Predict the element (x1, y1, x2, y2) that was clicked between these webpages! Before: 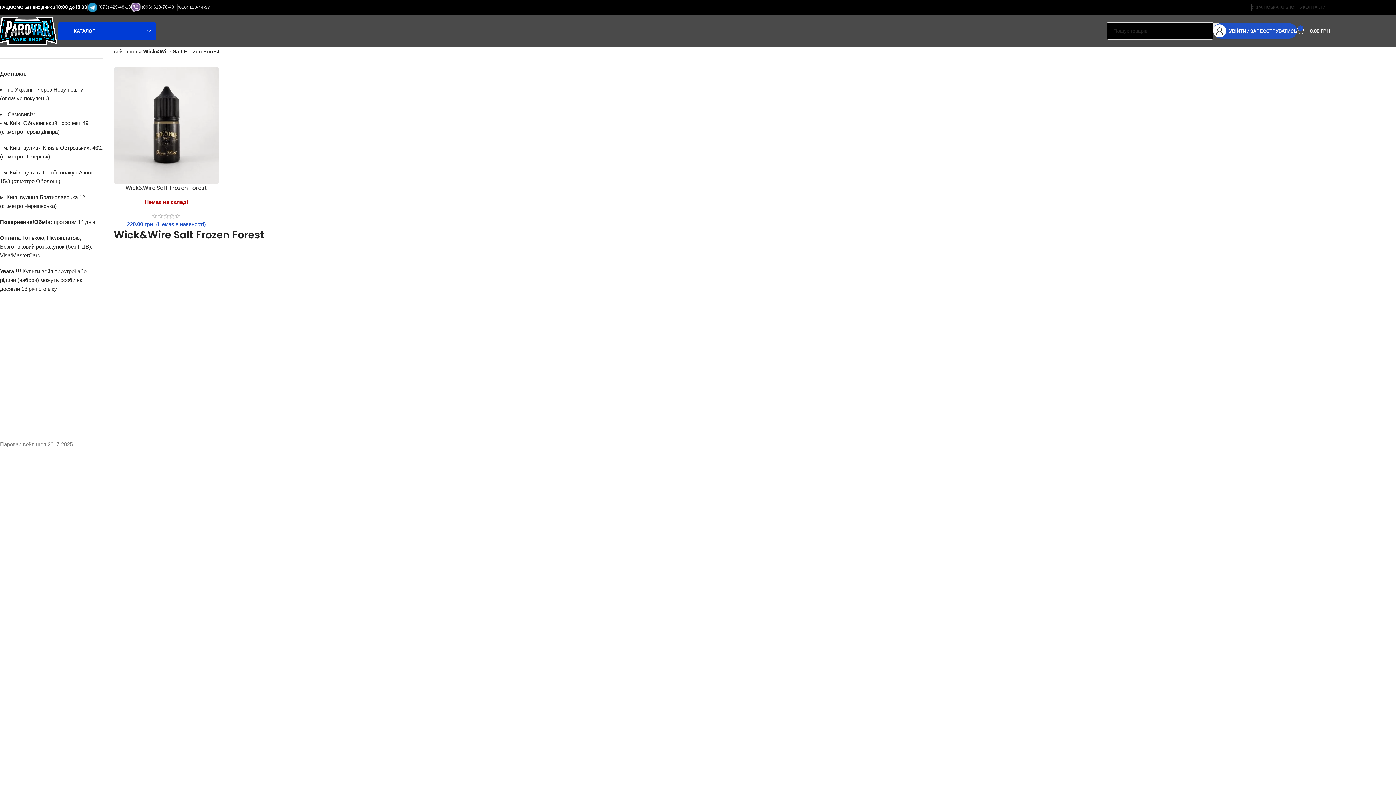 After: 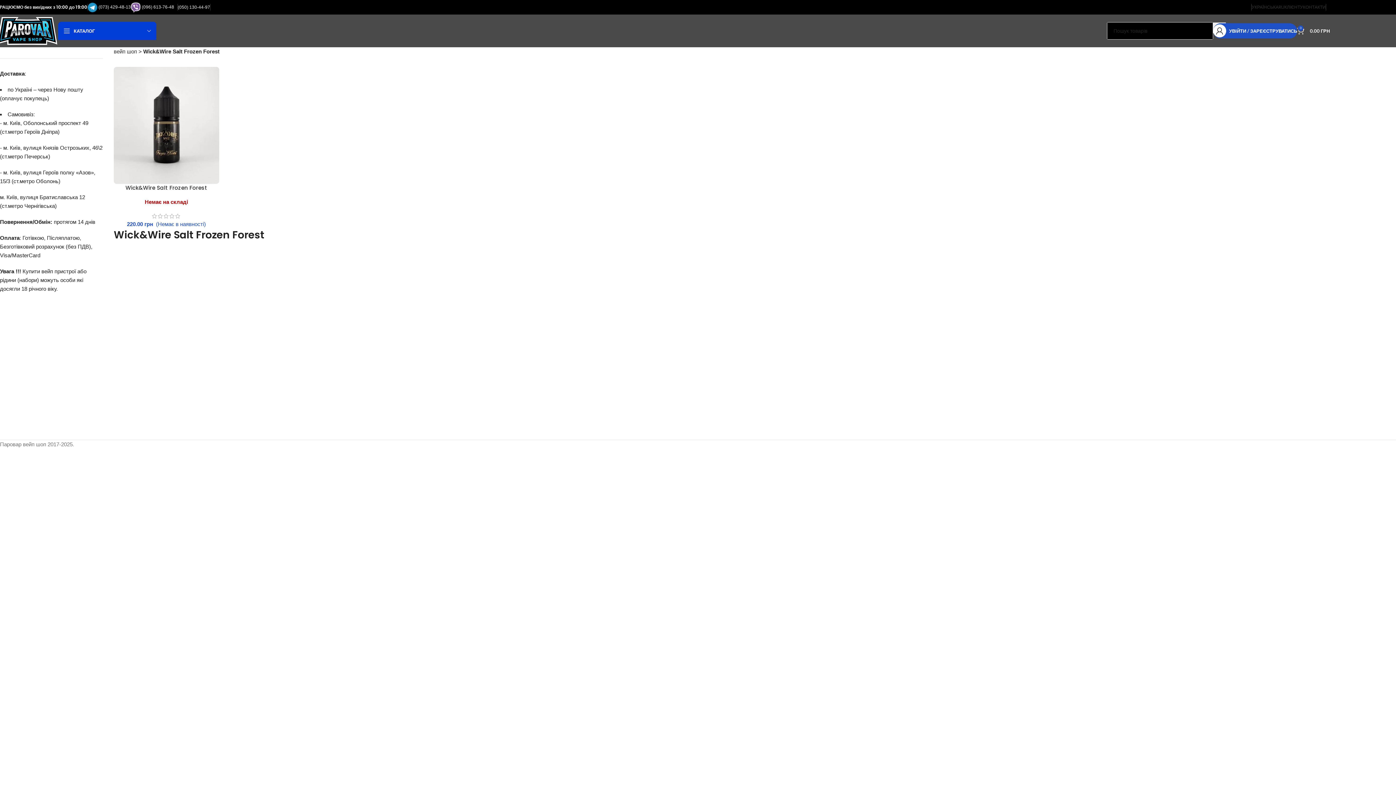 Action: label:   bbox: (130, 4, 141, 9)